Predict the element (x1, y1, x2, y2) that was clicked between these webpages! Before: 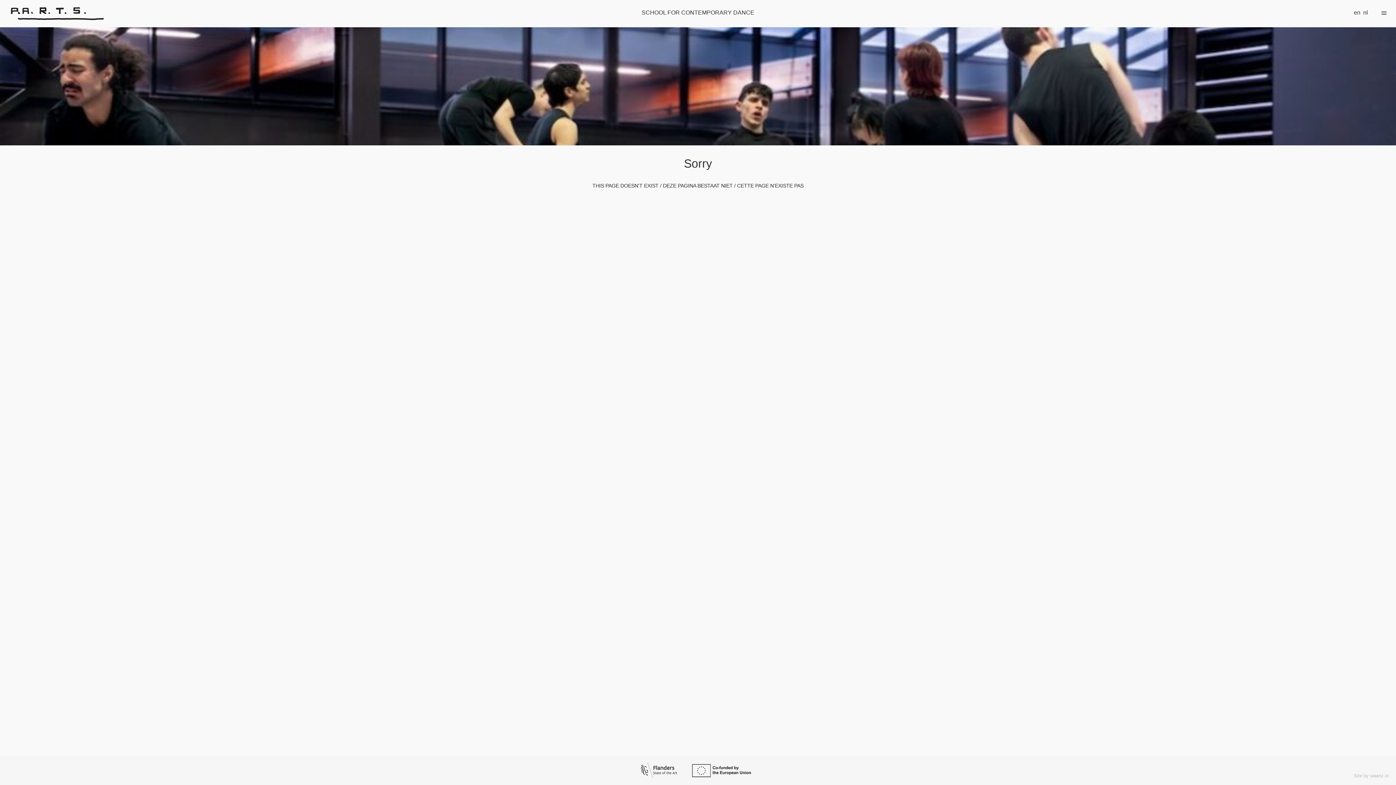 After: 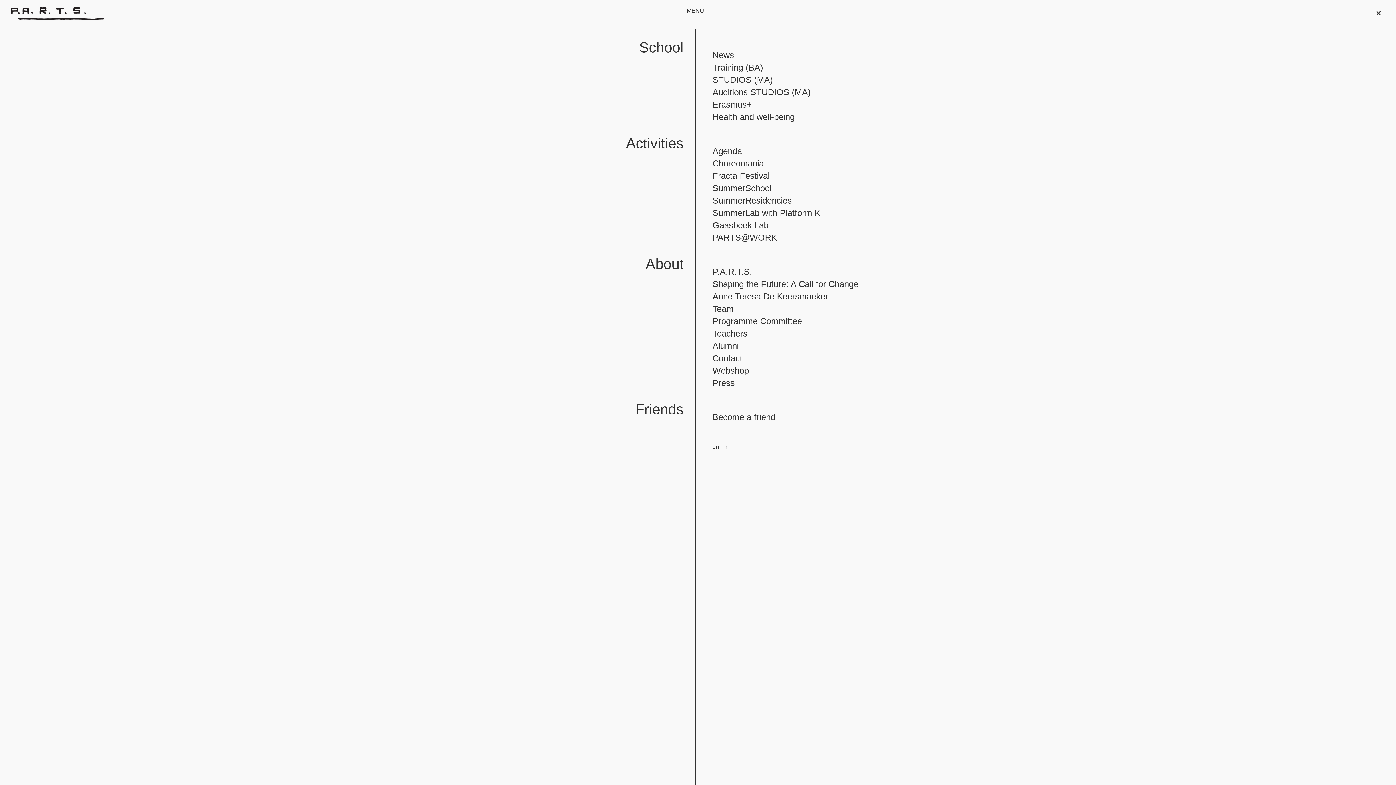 Action: bbox: (1379, 9, 1389, 18)